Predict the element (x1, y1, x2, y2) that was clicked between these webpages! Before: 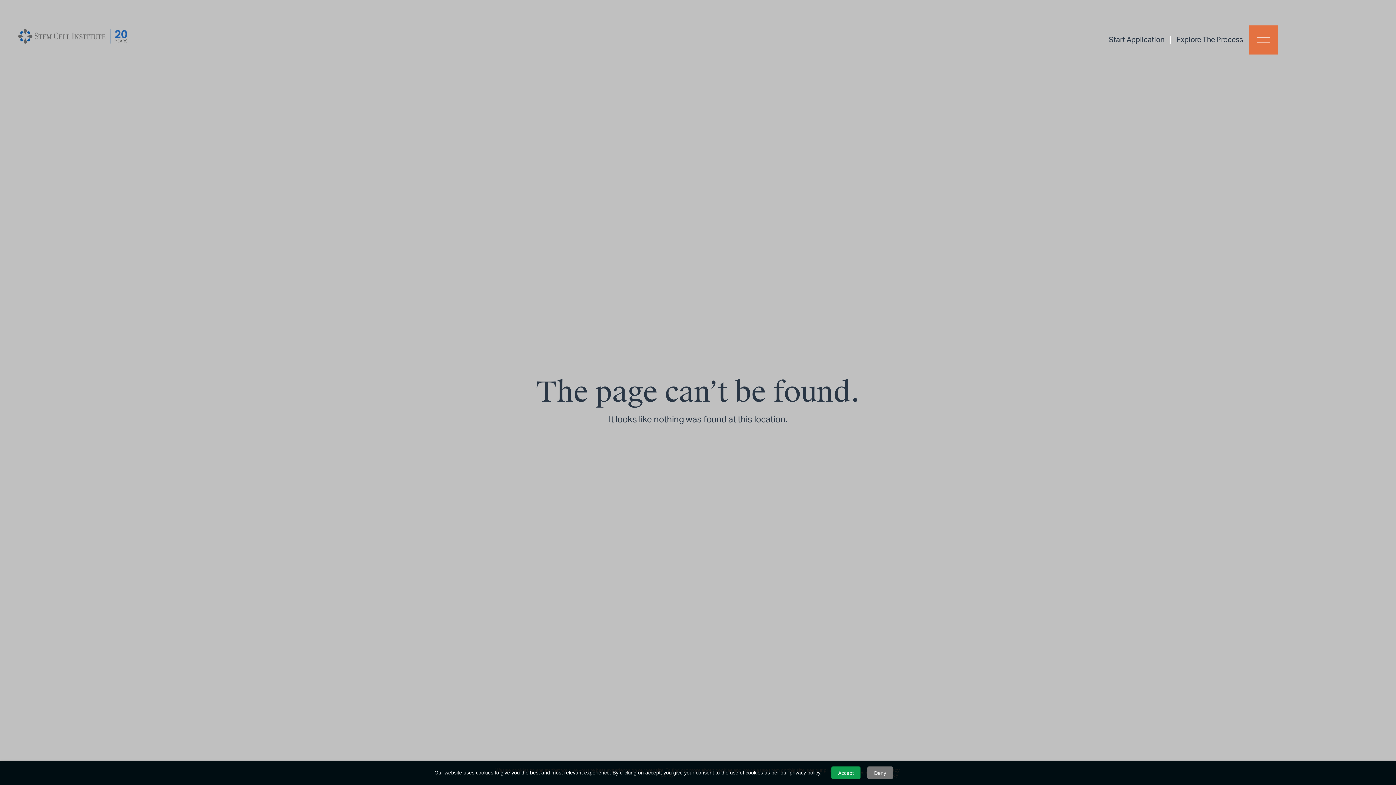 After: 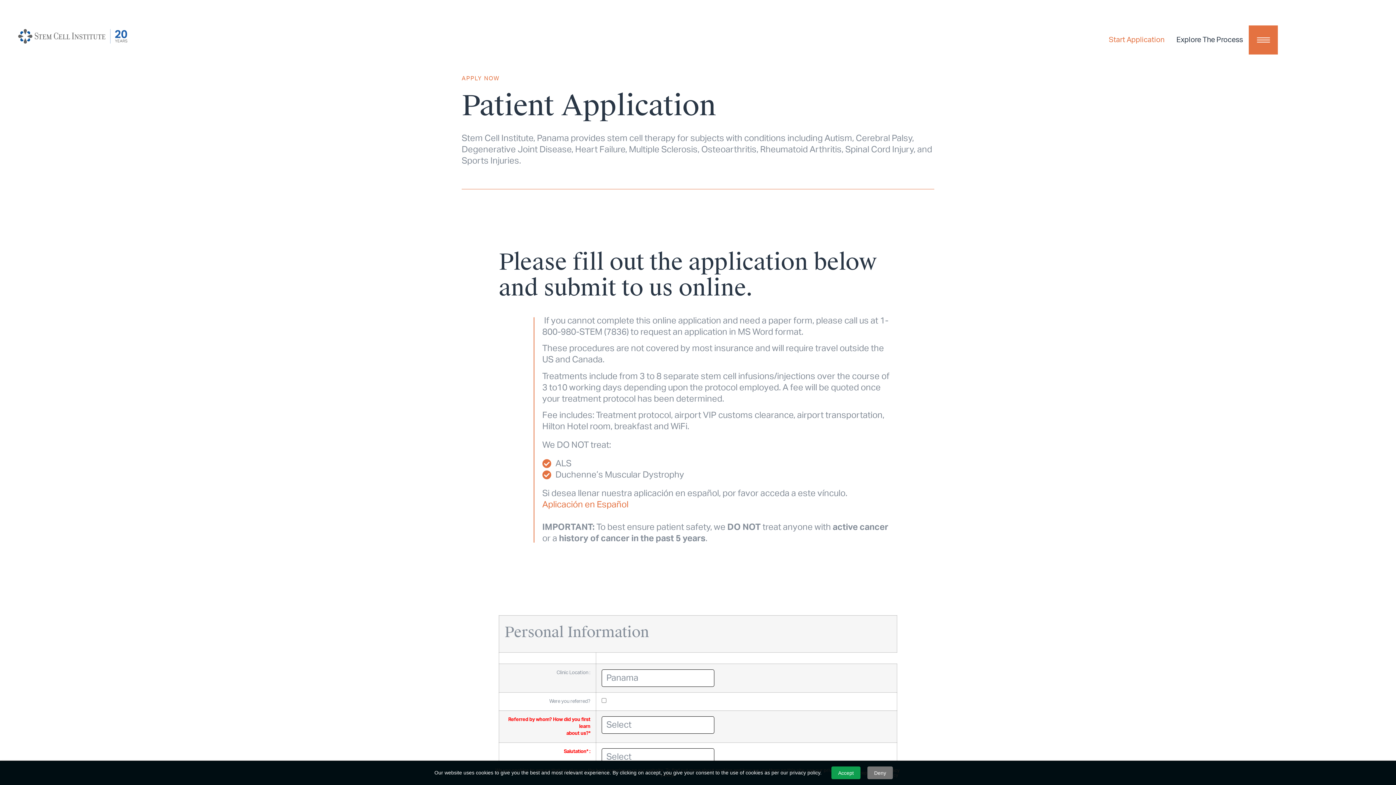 Action: bbox: (1103, 30, 1170, 49) label: Start Application